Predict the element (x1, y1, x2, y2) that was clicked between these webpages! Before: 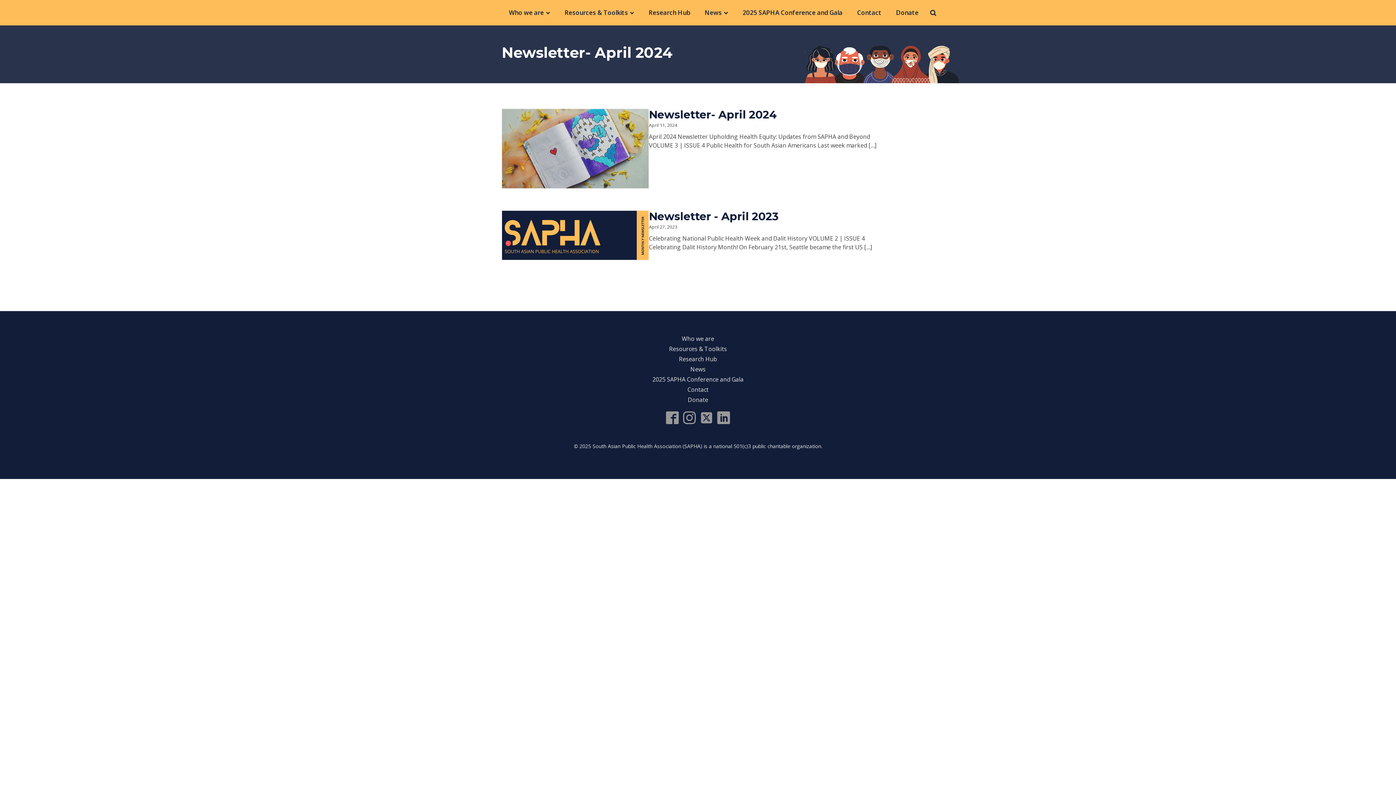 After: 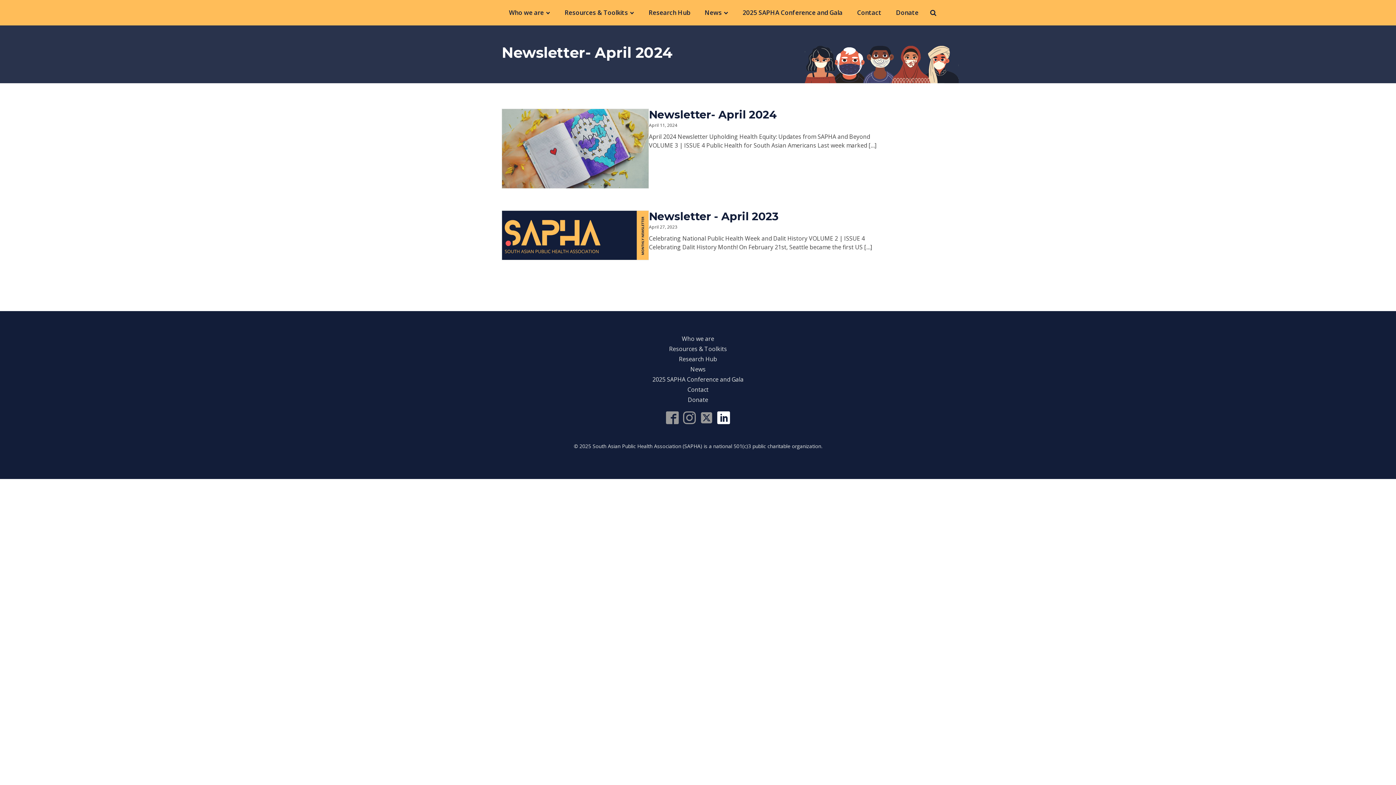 Action: bbox: (717, 411, 730, 424)